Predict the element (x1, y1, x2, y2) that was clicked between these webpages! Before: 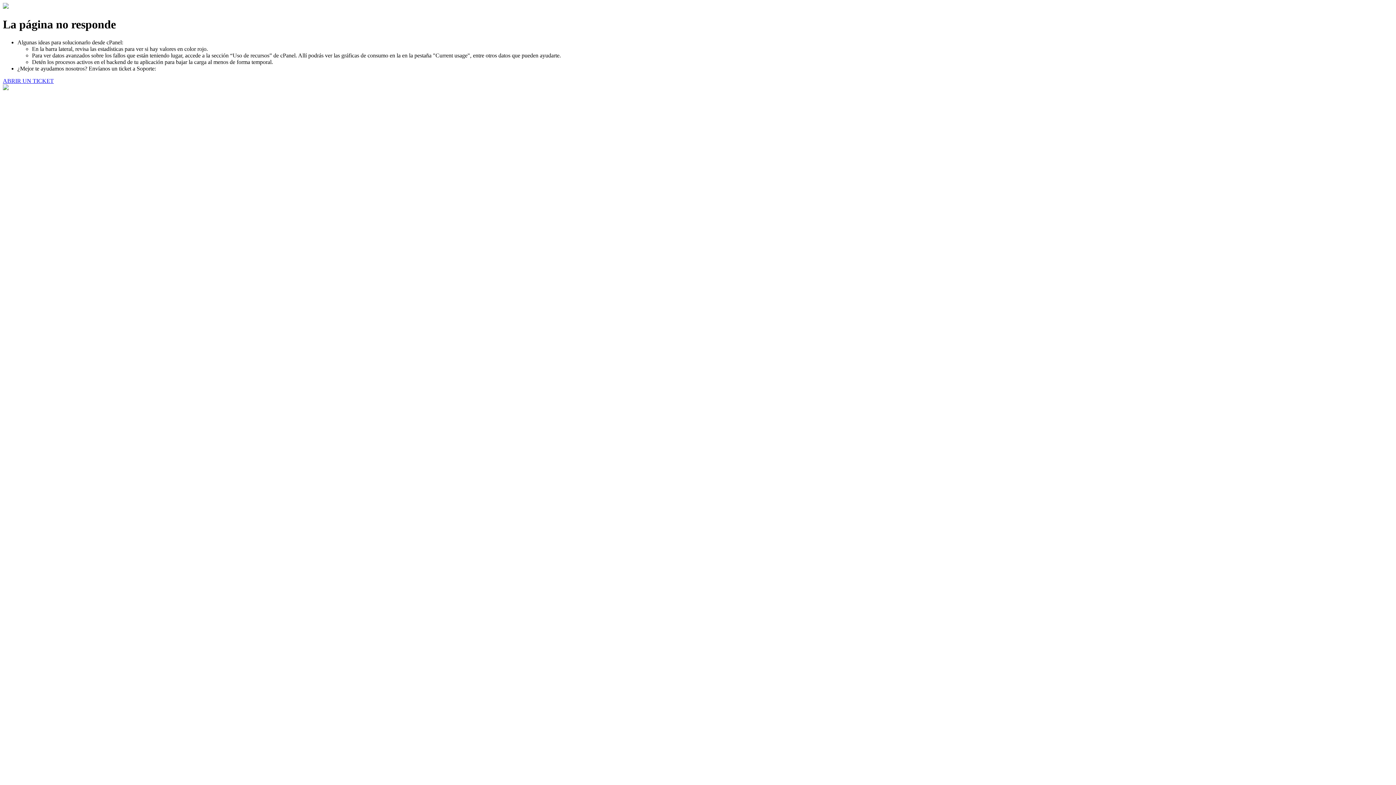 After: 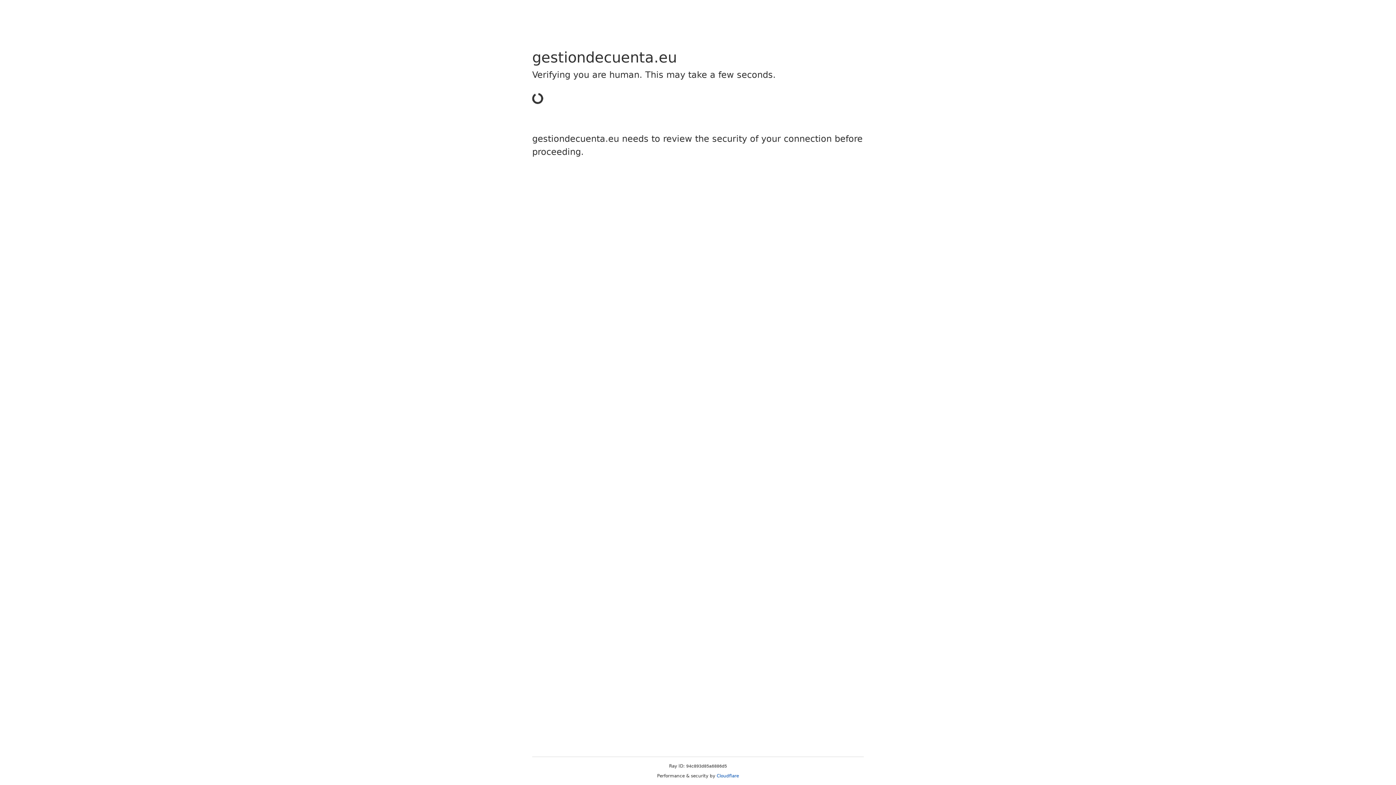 Action: label: ABRIR UN TICKET bbox: (2, 77, 53, 83)